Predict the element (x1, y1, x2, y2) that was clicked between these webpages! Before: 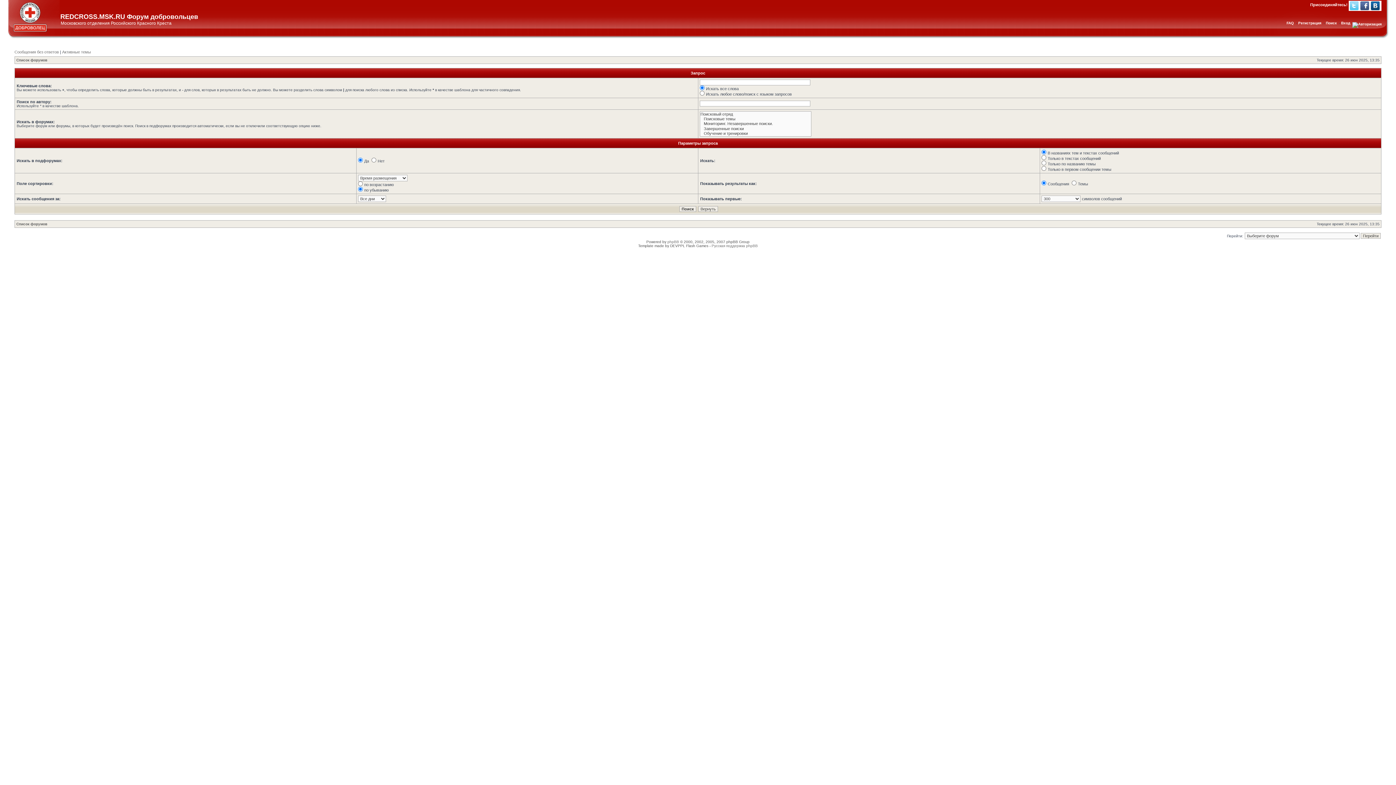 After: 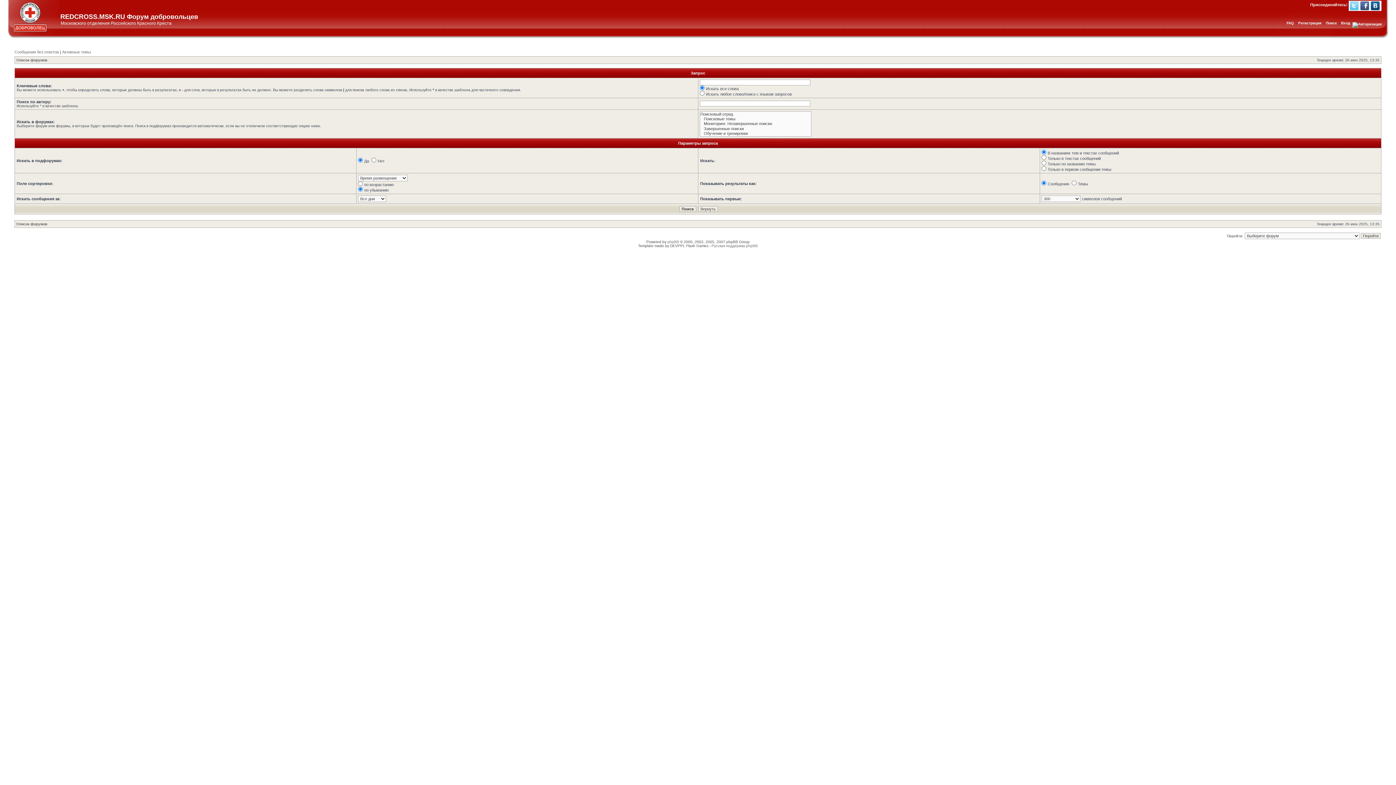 Action: bbox: (1371, 1, 1380, 10) label: Вконтакте